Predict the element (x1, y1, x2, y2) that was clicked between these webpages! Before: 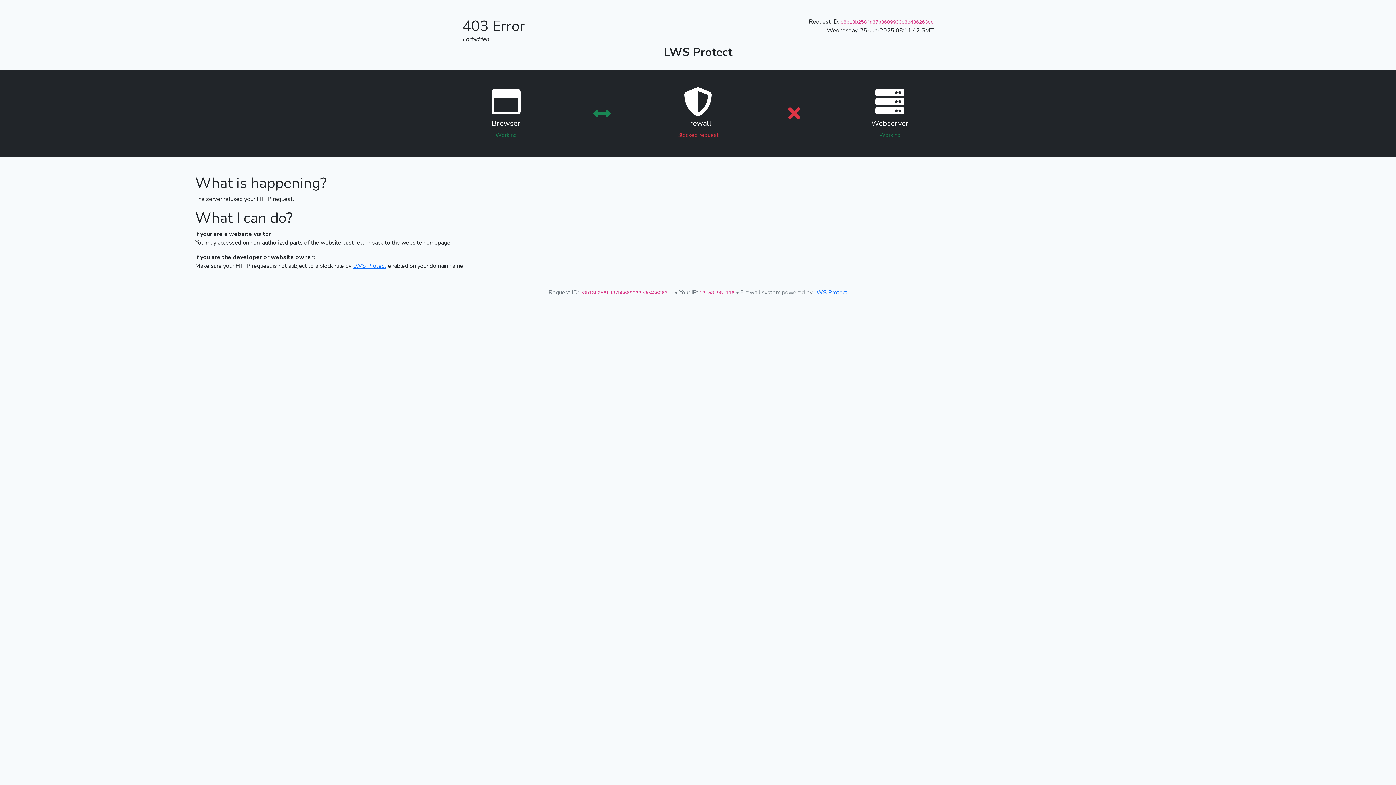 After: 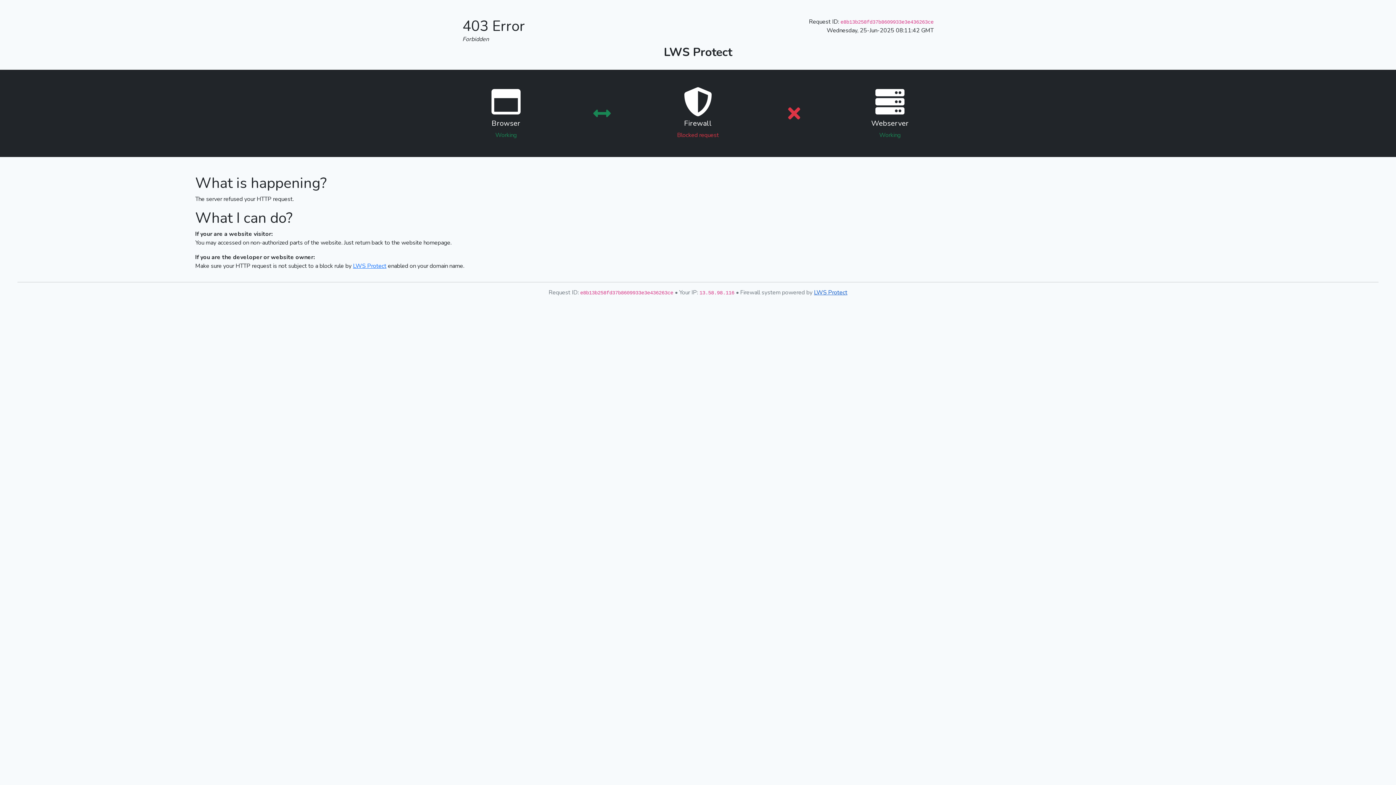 Action: bbox: (814, 288, 847, 296) label: LWS Protect